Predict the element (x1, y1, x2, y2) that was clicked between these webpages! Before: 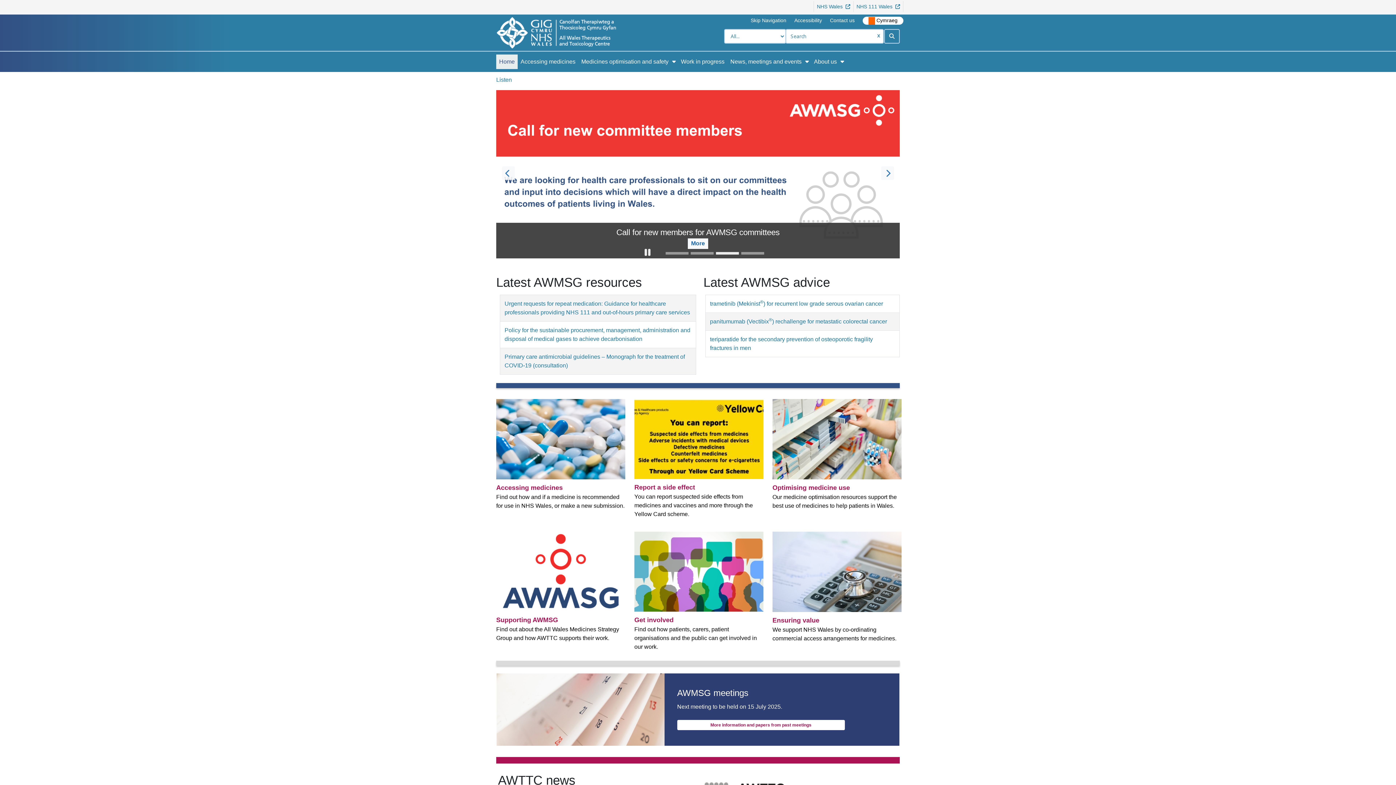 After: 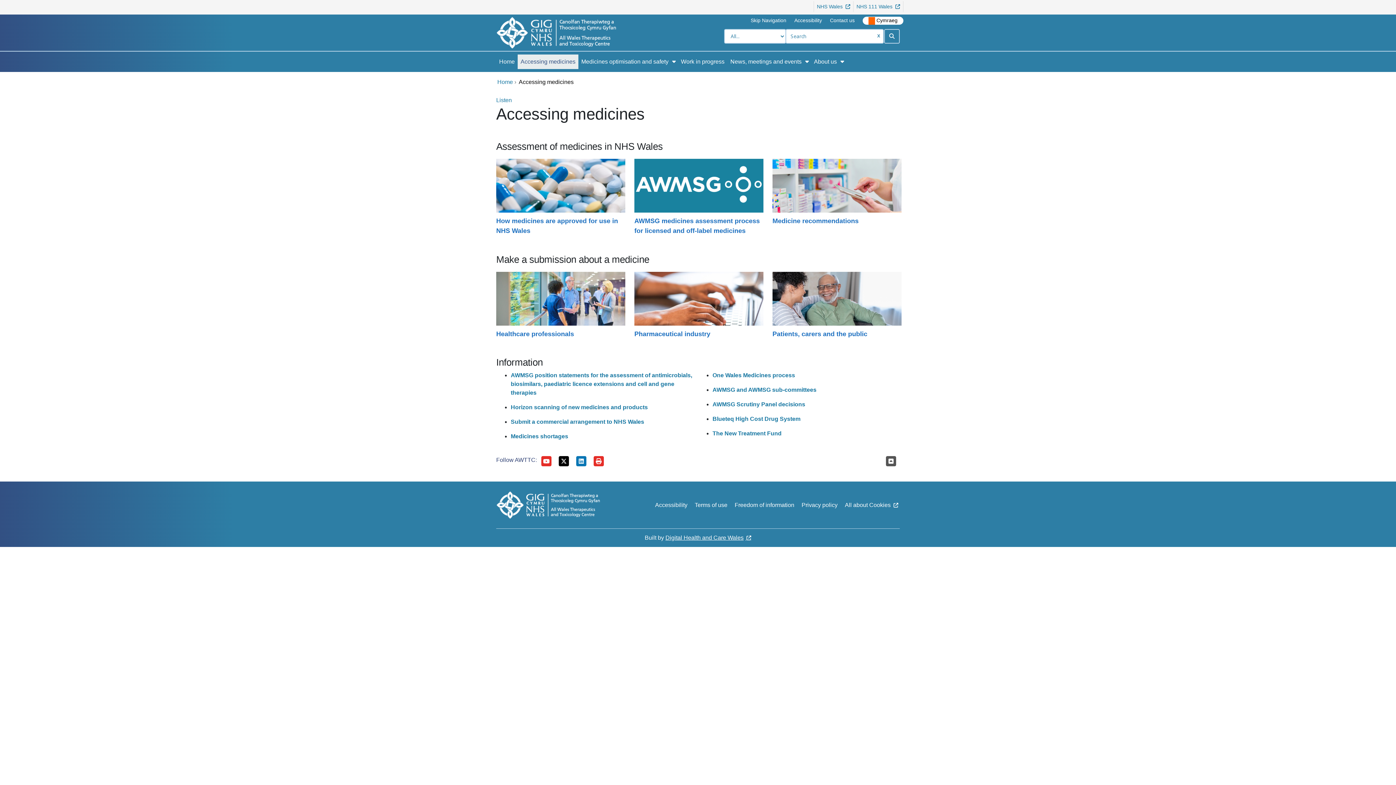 Action: bbox: (517, 54, 578, 69) label: Accessing medicines